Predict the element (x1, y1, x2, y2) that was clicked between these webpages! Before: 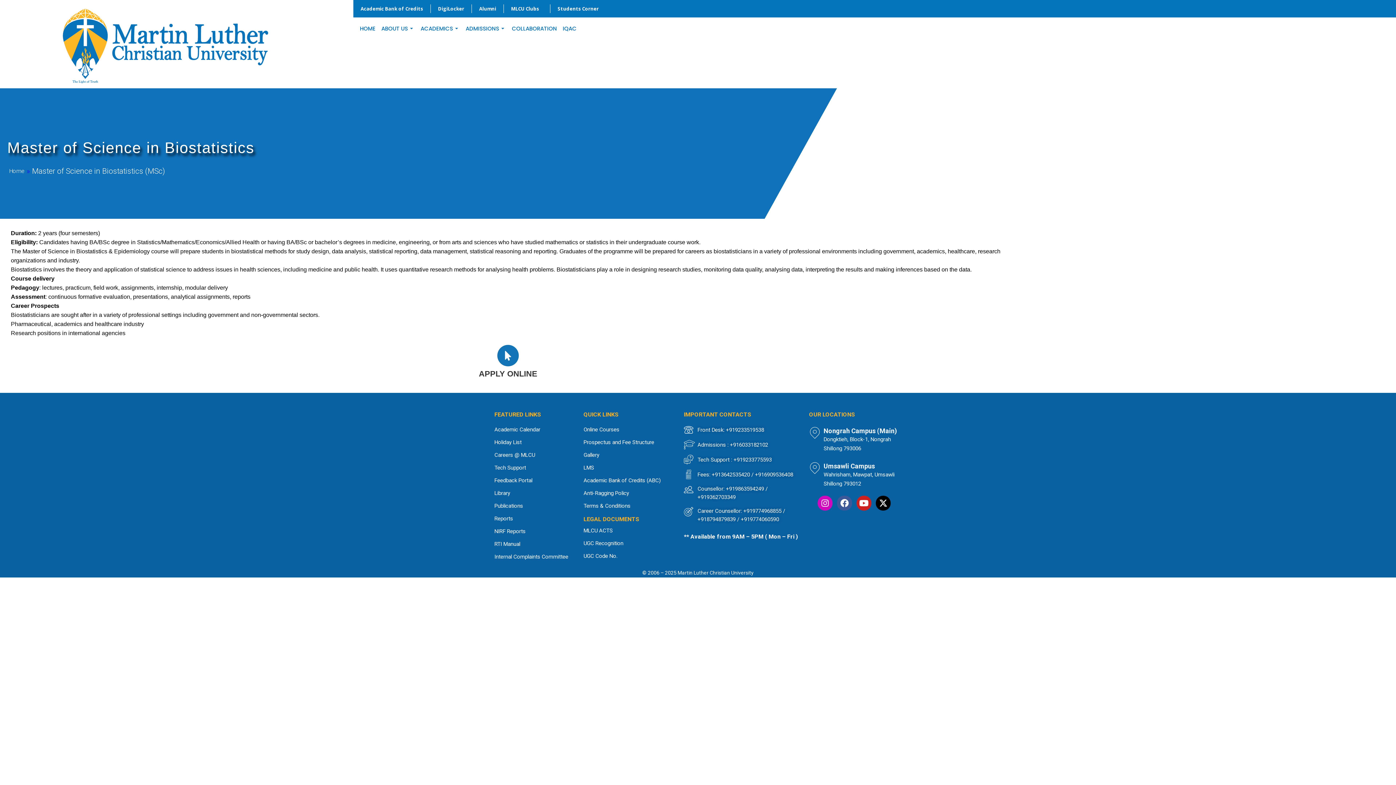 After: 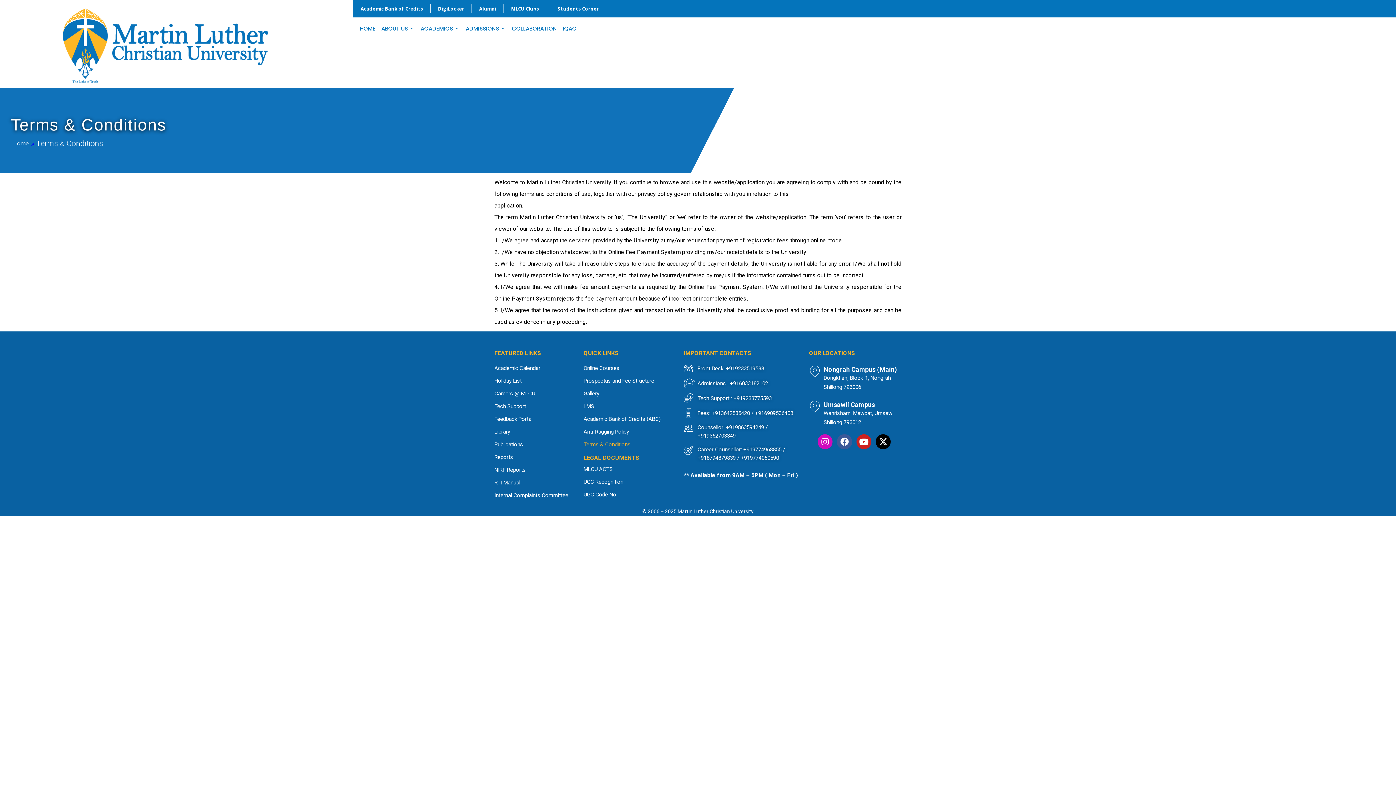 Action: label: Terms & Conditions bbox: (583, 501, 674, 510)